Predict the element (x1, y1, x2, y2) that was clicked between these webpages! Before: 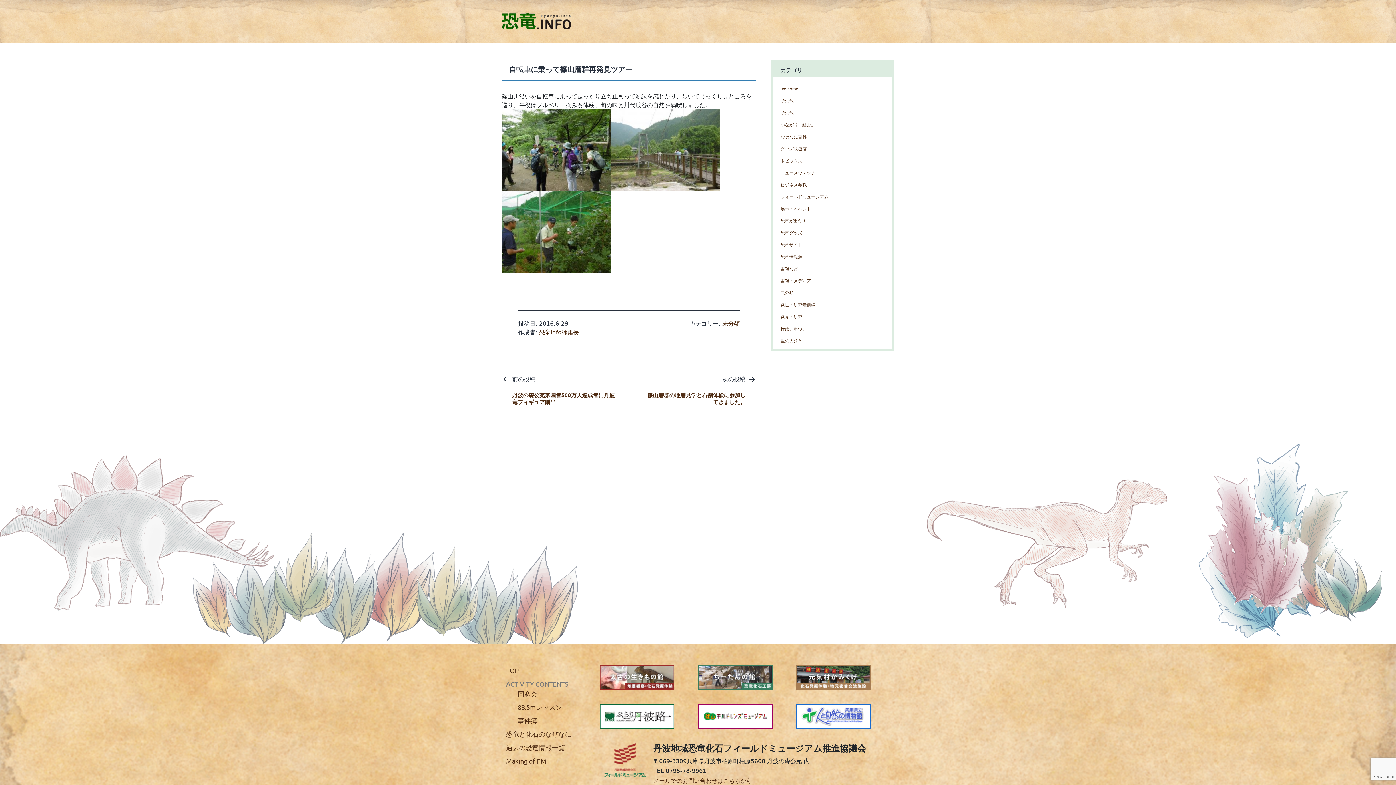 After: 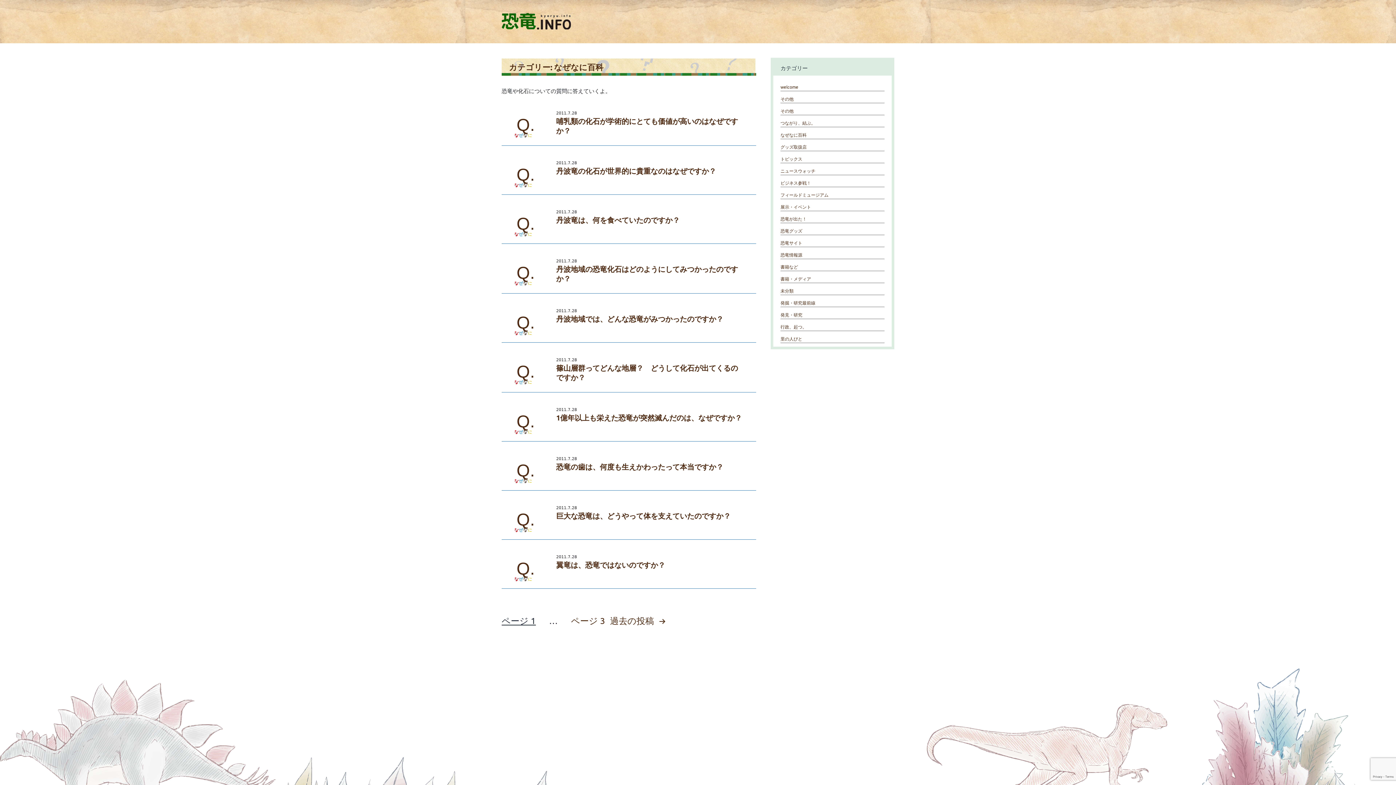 Action: label: 恐竜と化石のなぜなに bbox: (506, 730, 571, 738)